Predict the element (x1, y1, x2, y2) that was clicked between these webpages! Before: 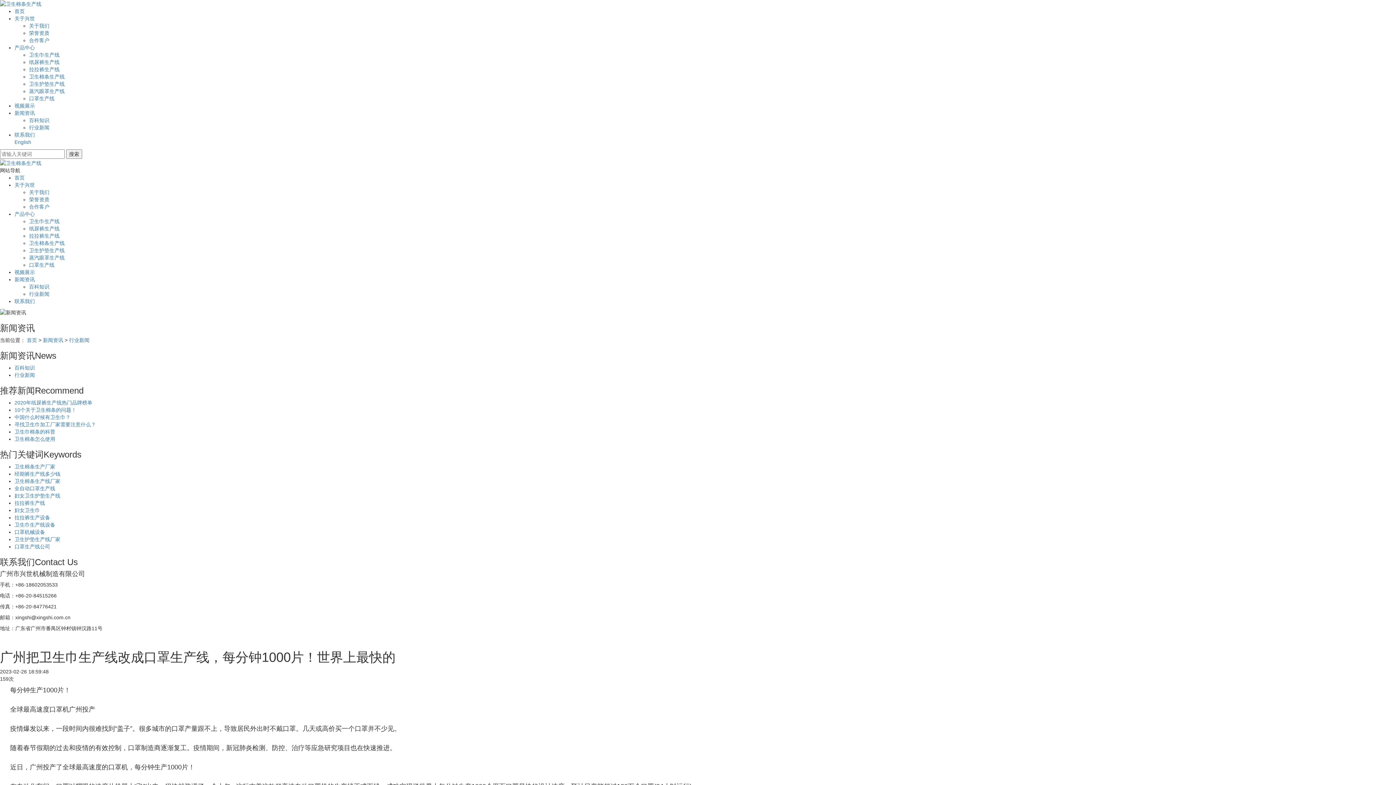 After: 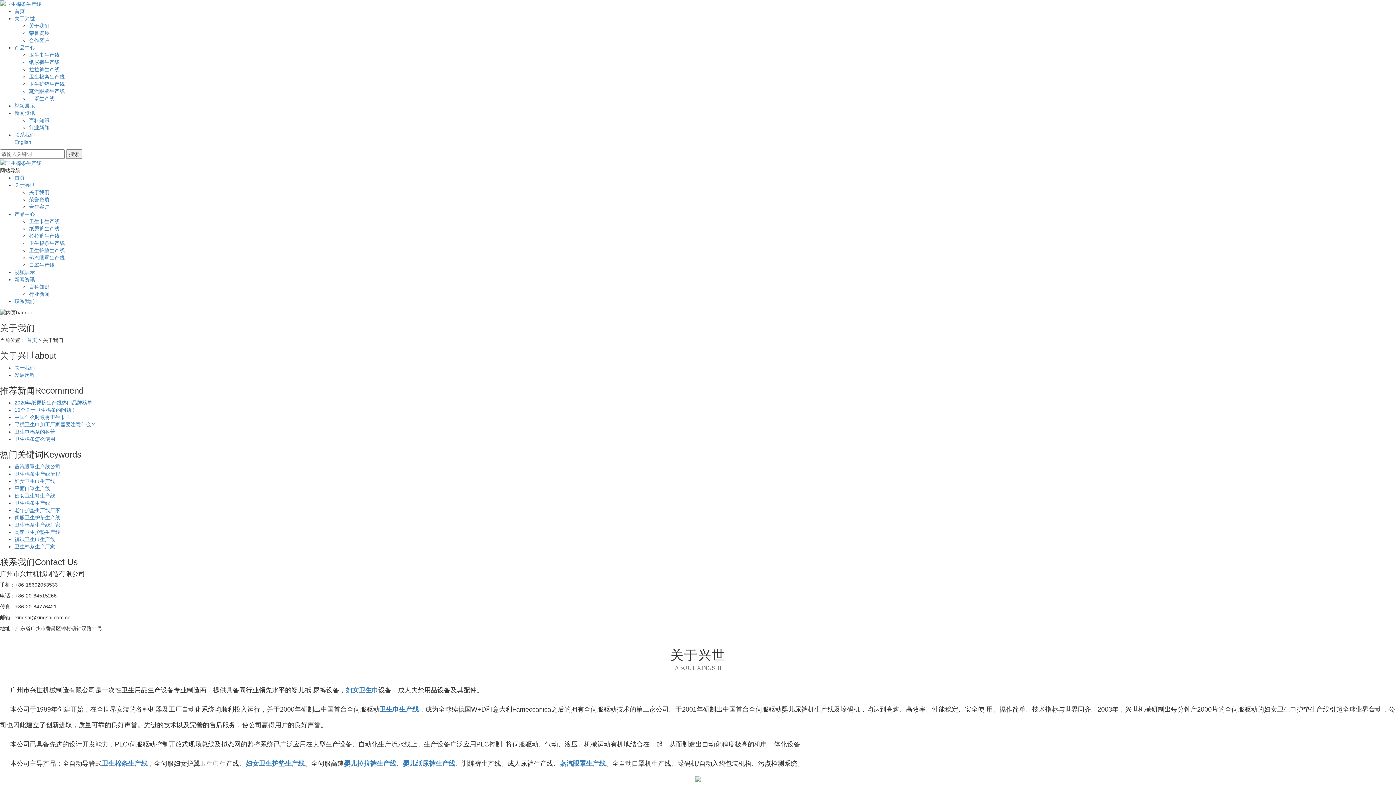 Action: label: 关于我们 bbox: (29, 23, 49, 28)